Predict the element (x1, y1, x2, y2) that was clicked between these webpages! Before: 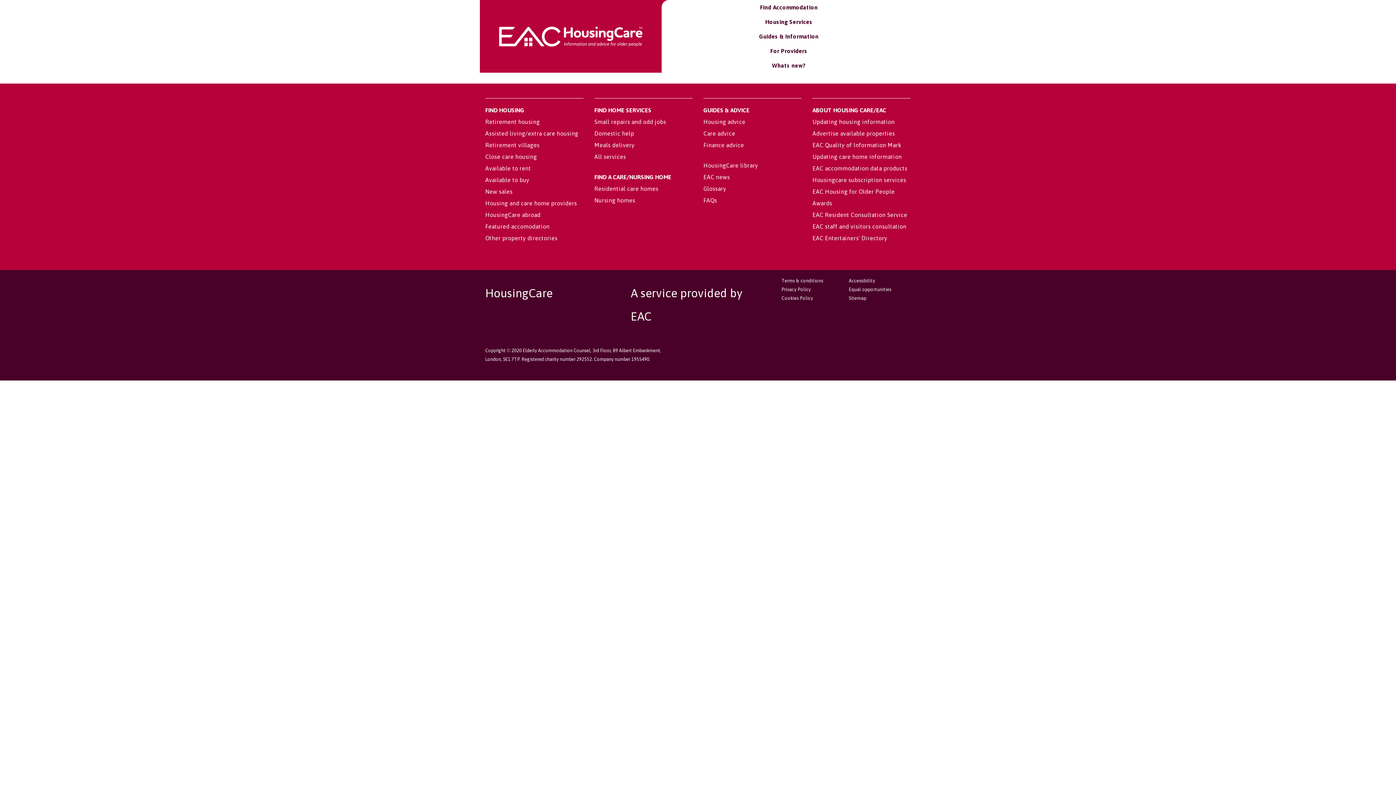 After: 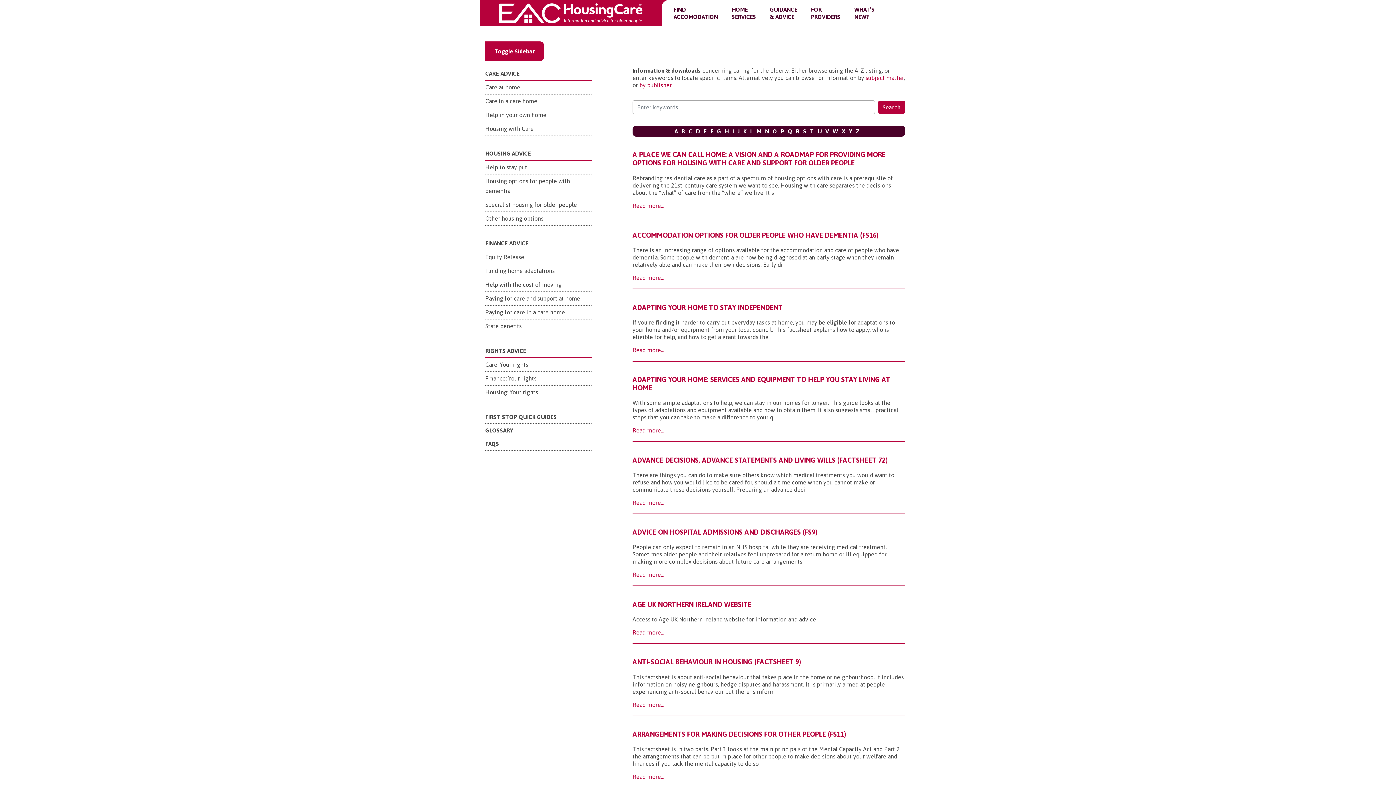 Action: label: HousingCare library bbox: (703, 162, 758, 168)